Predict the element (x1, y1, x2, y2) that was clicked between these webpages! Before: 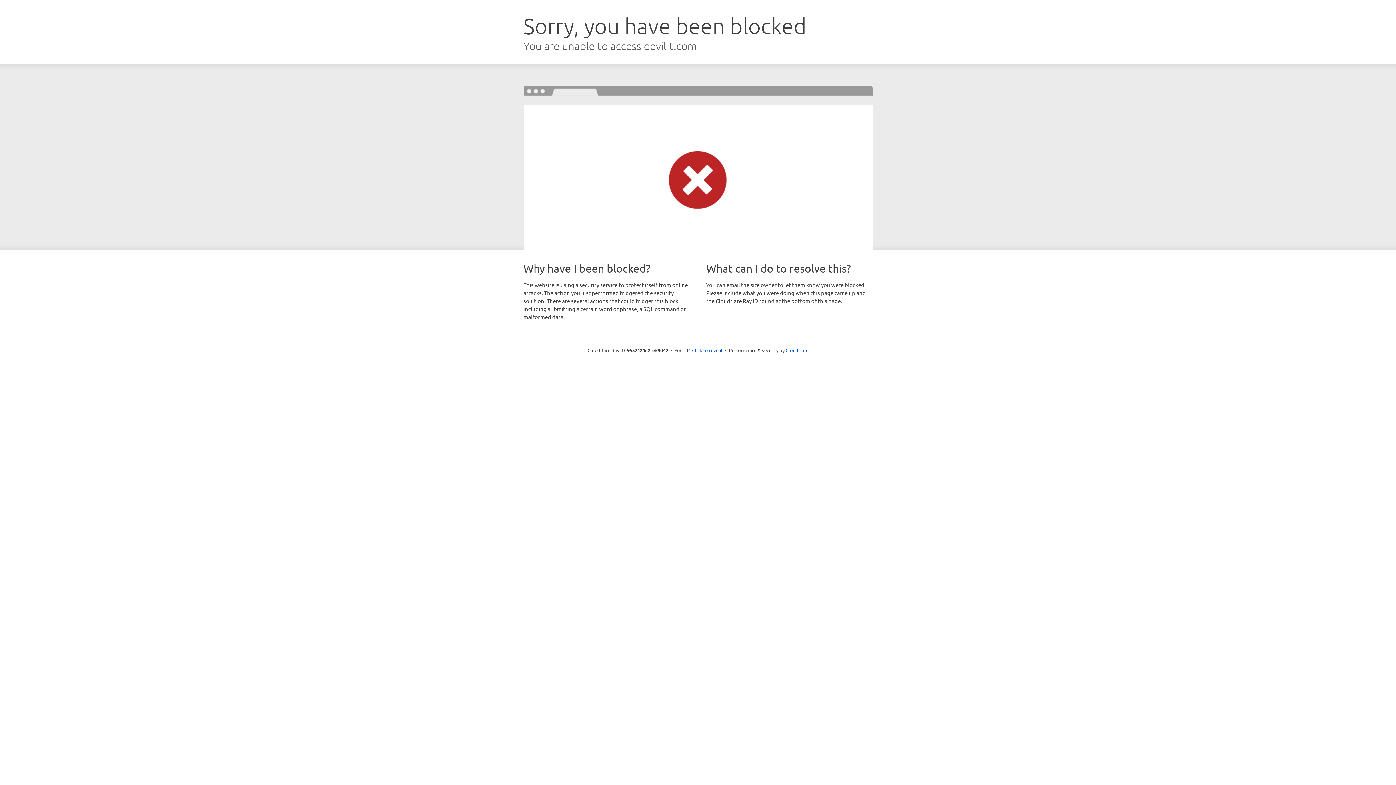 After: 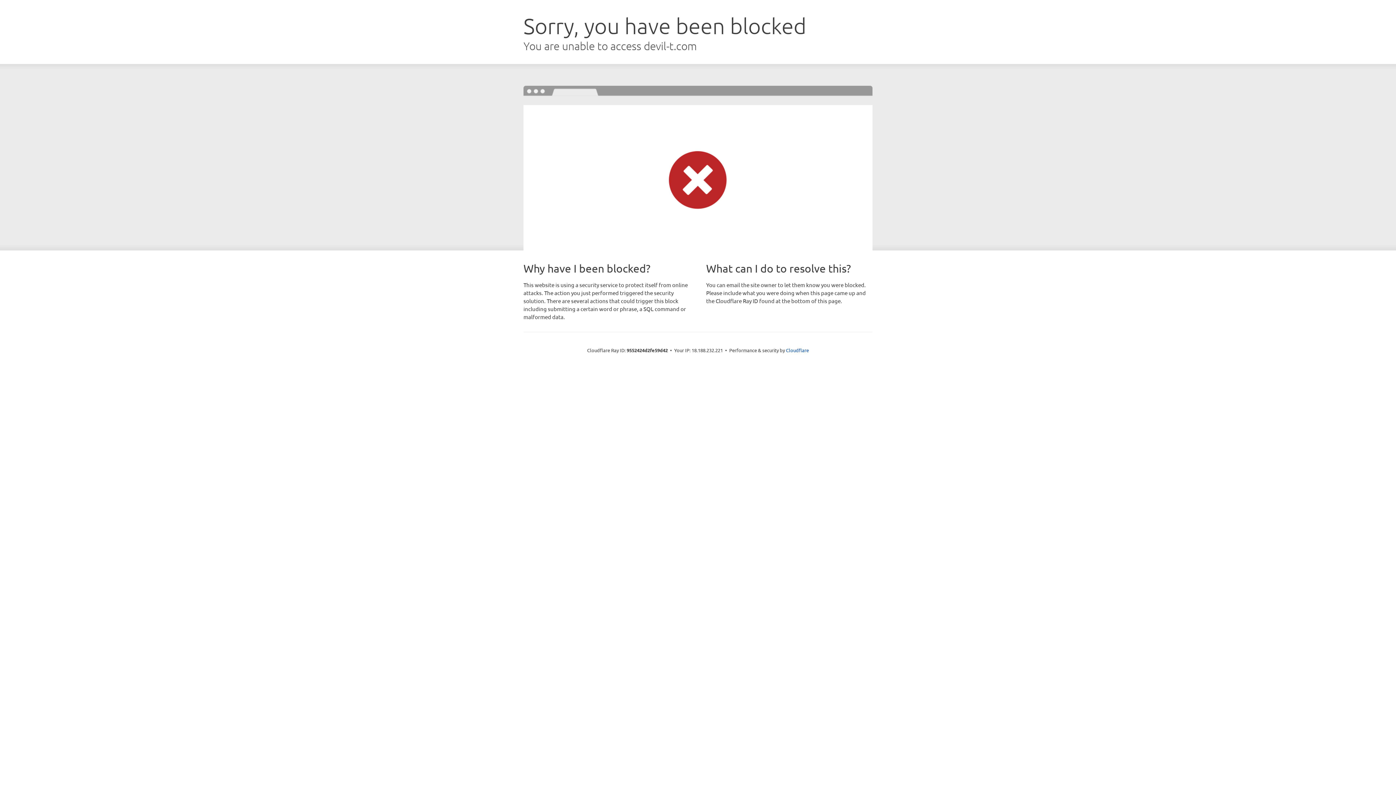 Action: bbox: (692, 346, 722, 353) label: Click to reveal